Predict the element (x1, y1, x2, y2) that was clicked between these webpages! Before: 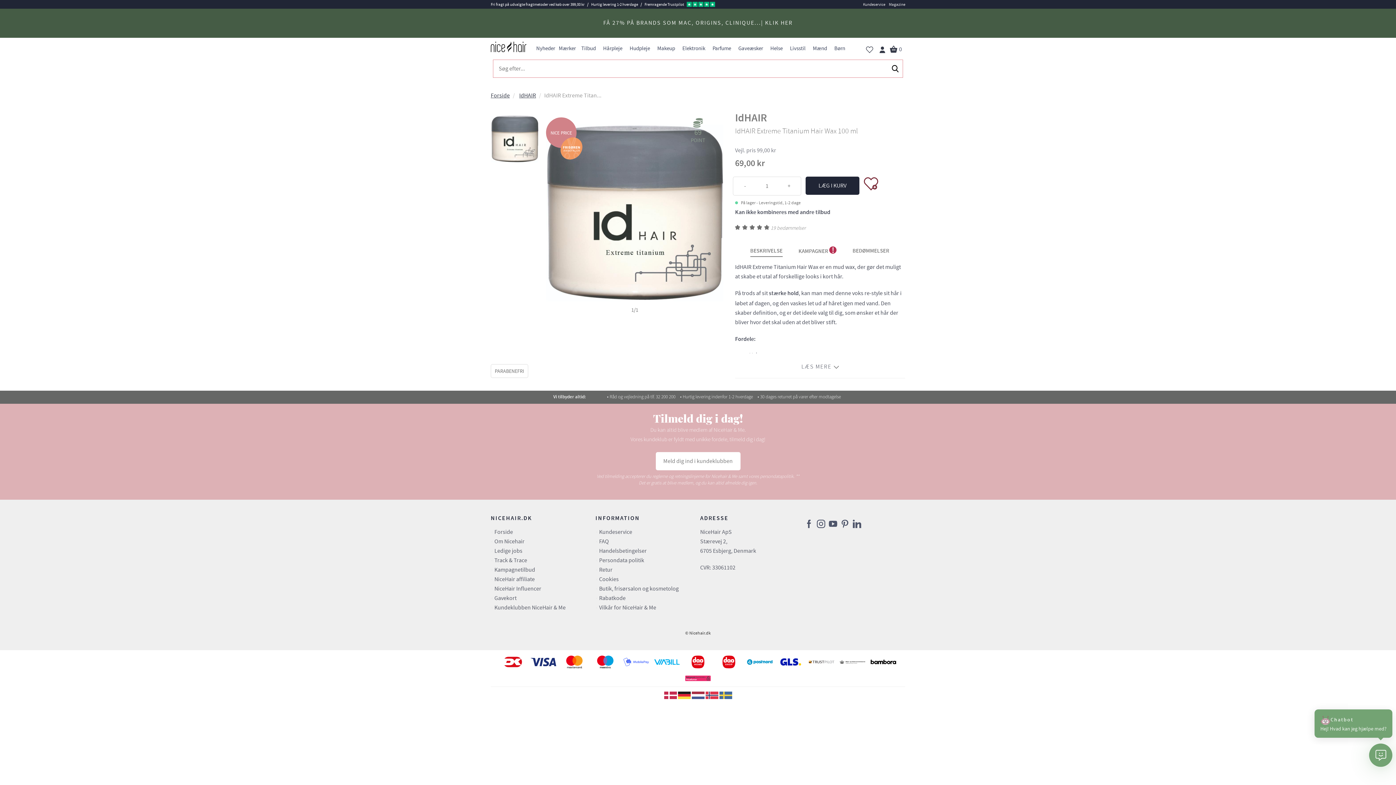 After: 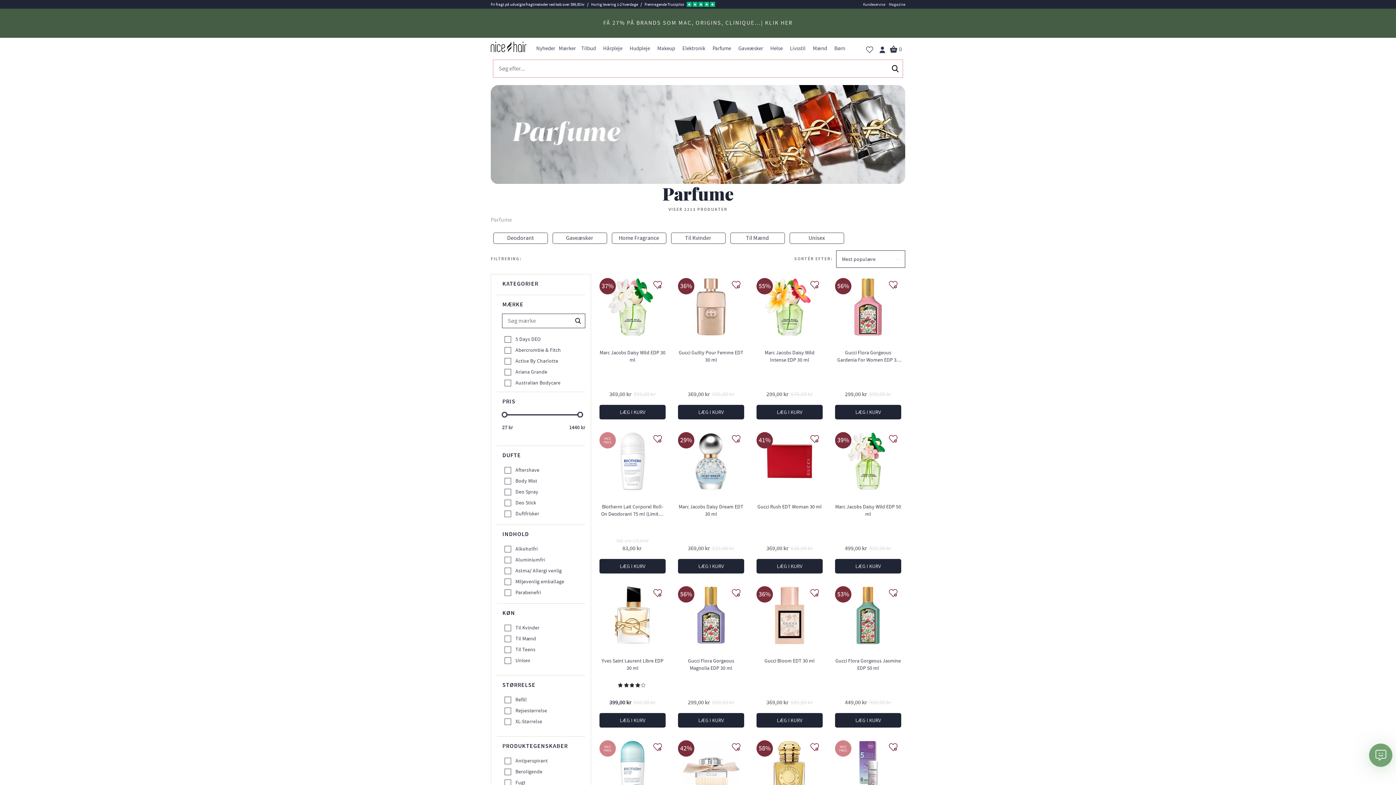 Action: bbox: (710, 41, 733, 55) label: Parfume